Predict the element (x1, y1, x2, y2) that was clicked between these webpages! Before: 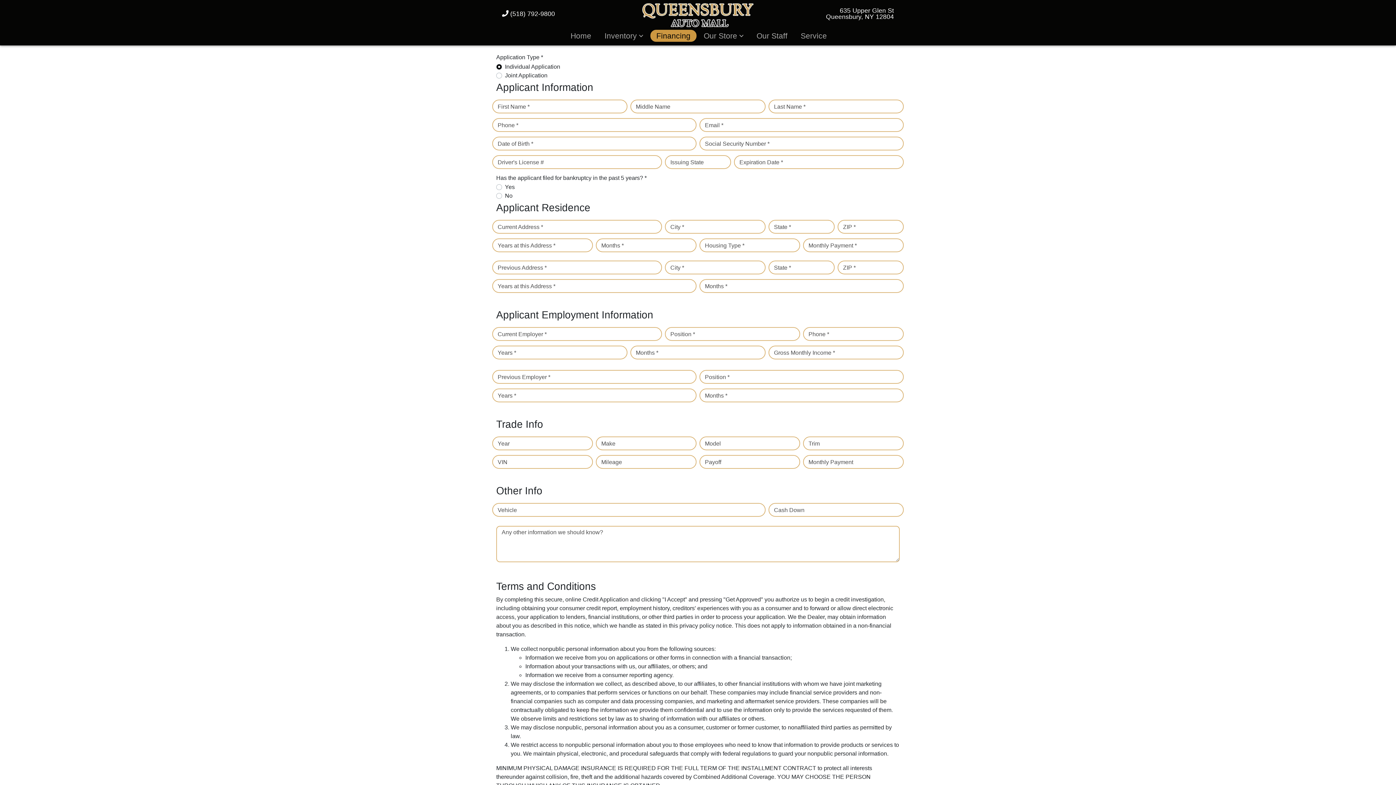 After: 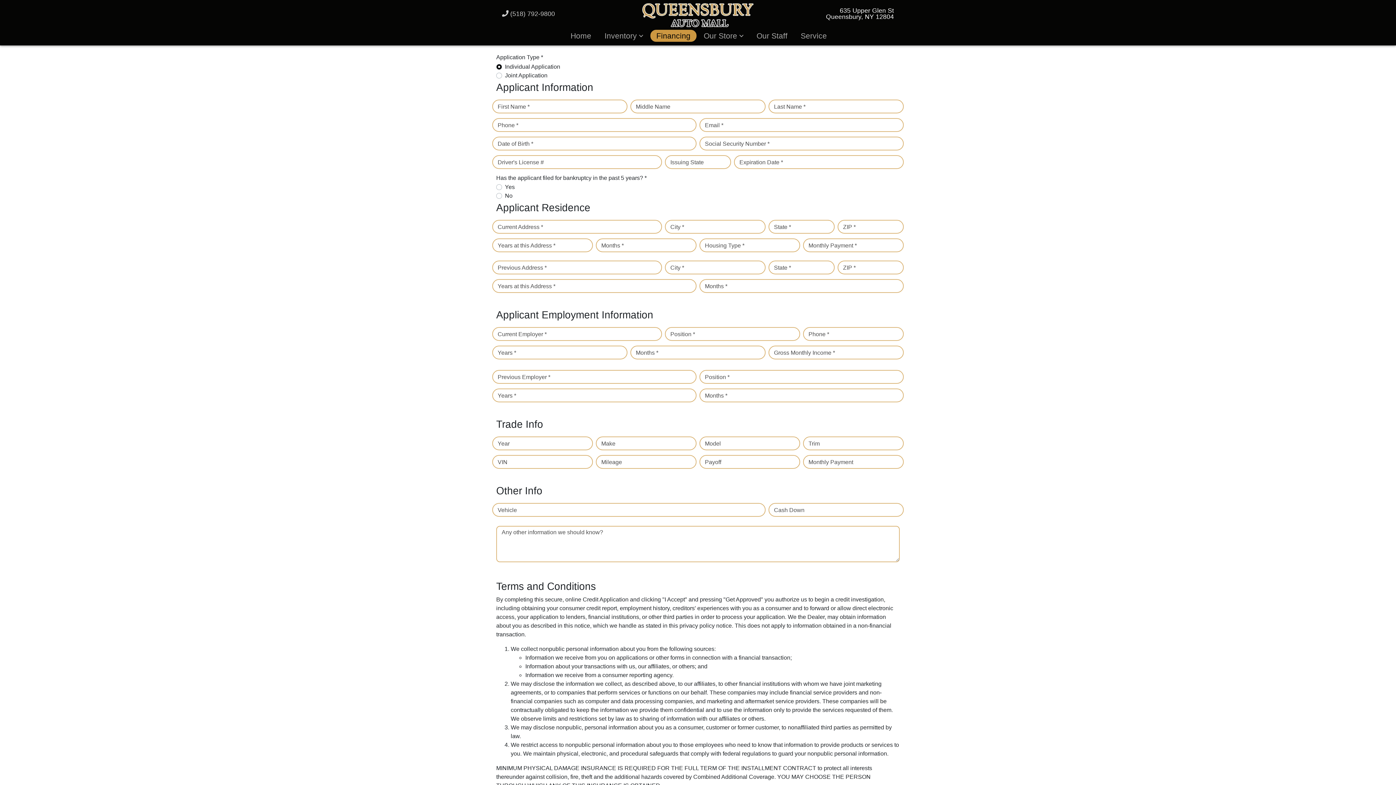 Action: bbox: (502, 10, 555, 17) label:  (518) 792-9800